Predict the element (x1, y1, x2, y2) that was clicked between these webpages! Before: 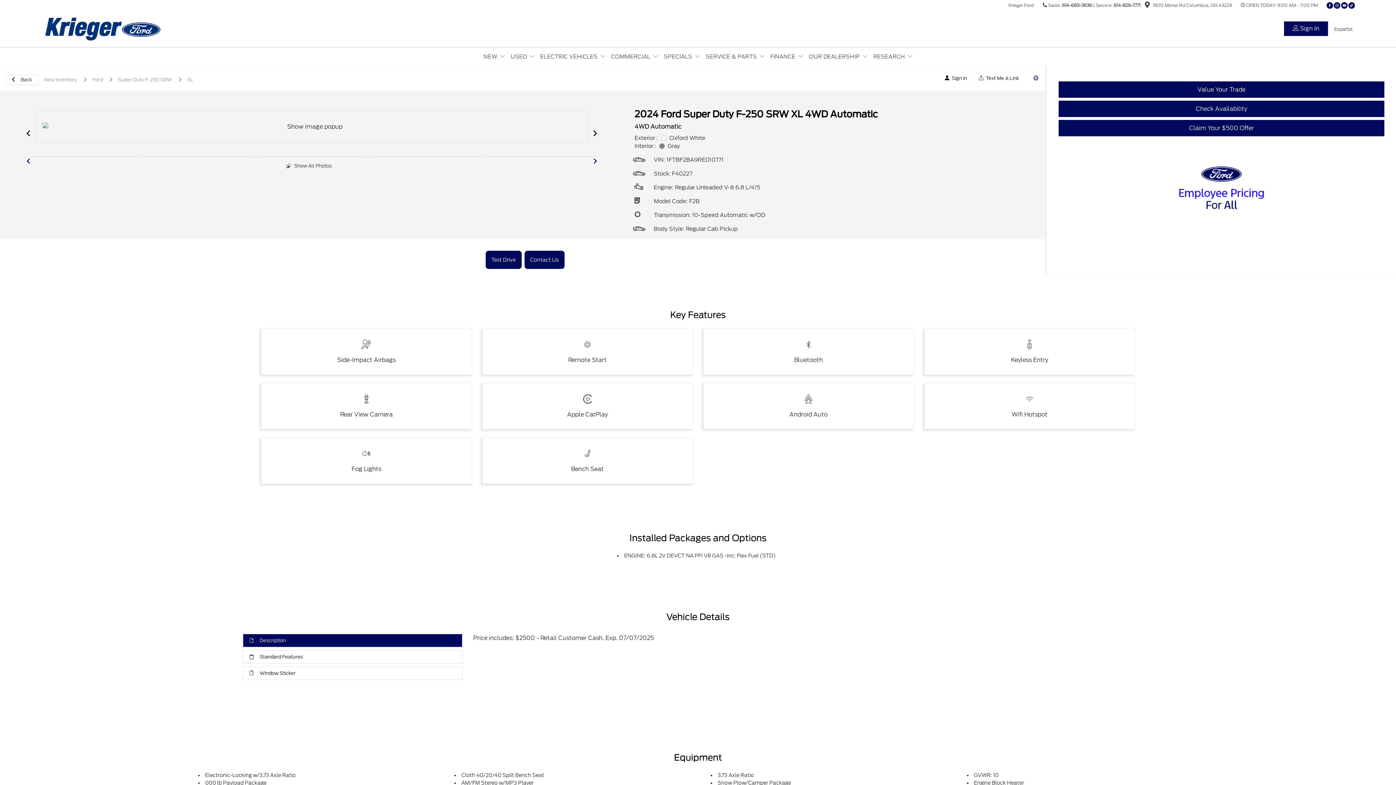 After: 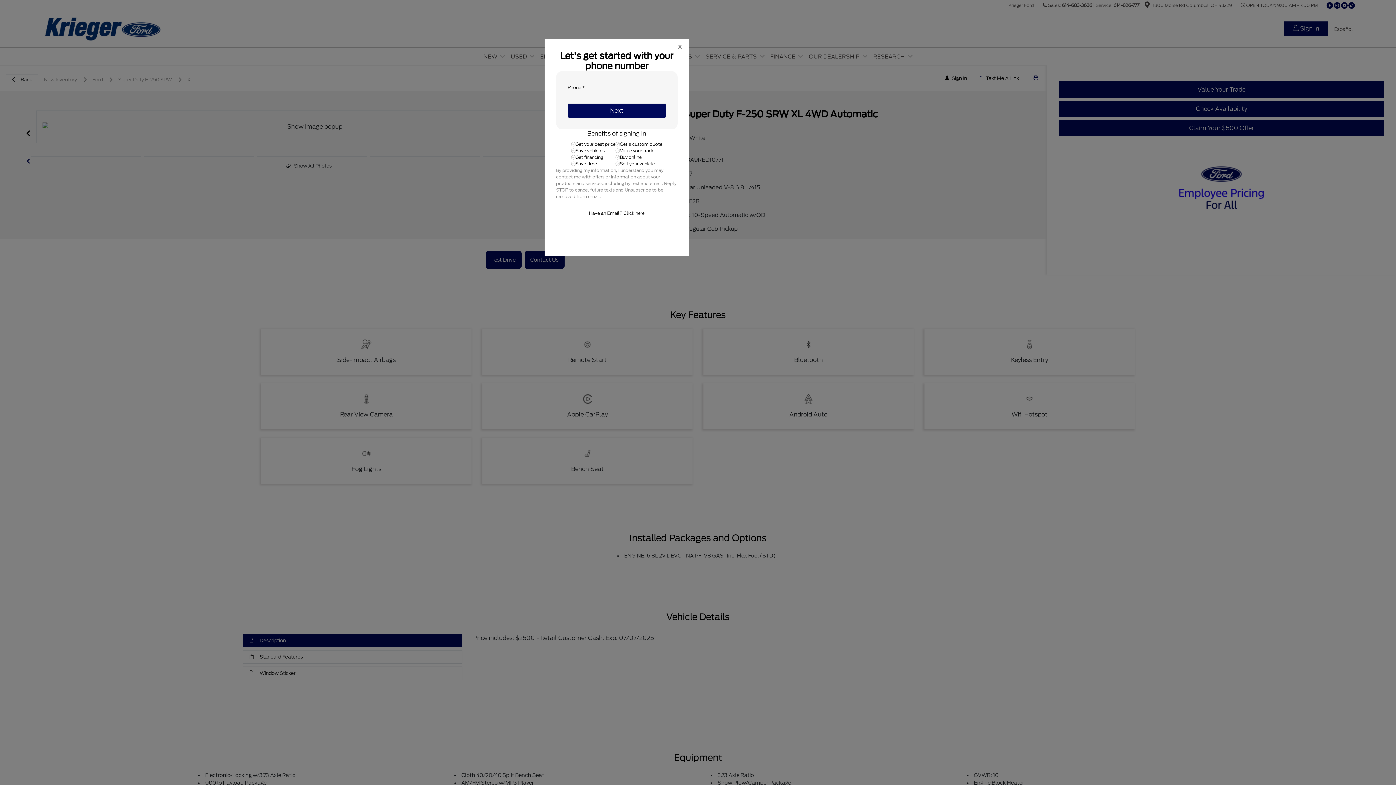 Action: bbox: (1284, 36, 1328, 45) label: Create an account